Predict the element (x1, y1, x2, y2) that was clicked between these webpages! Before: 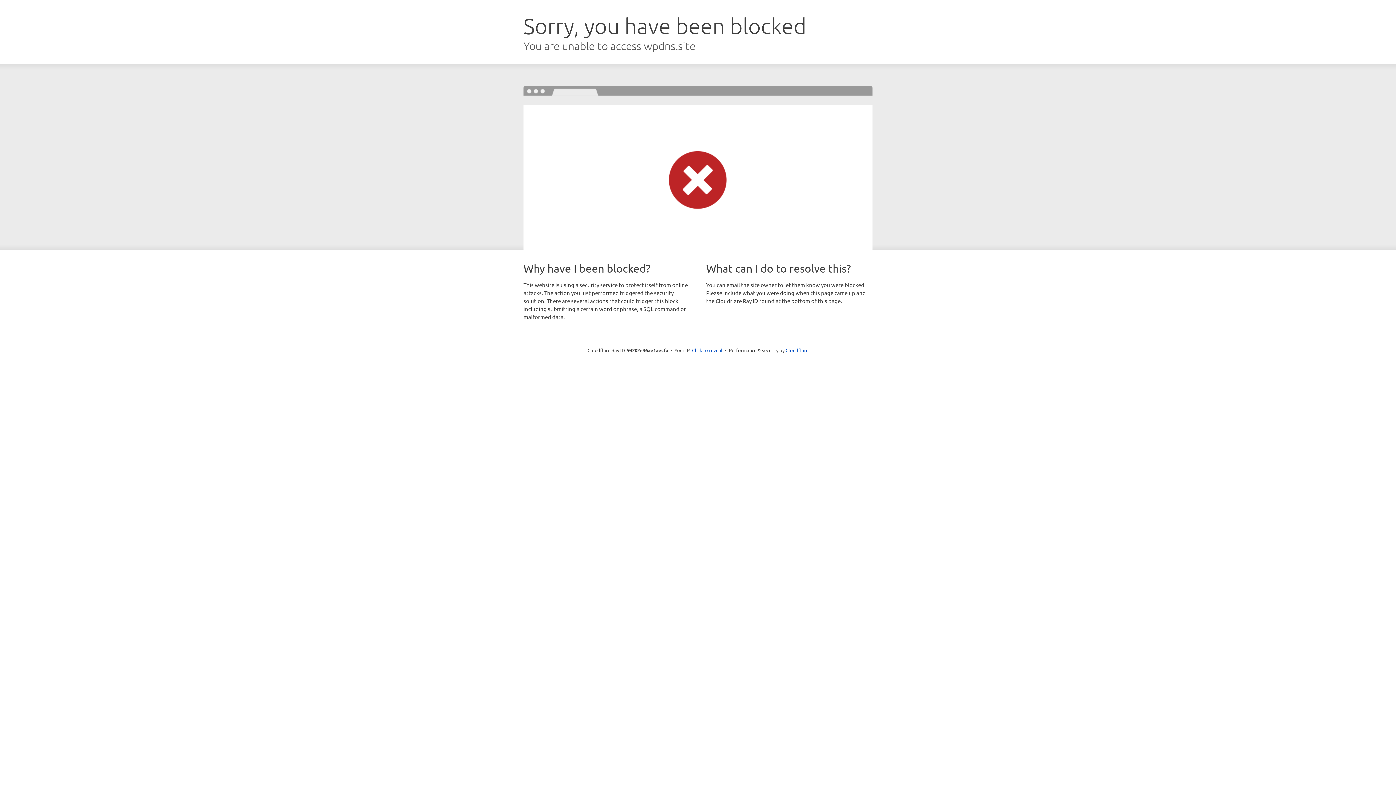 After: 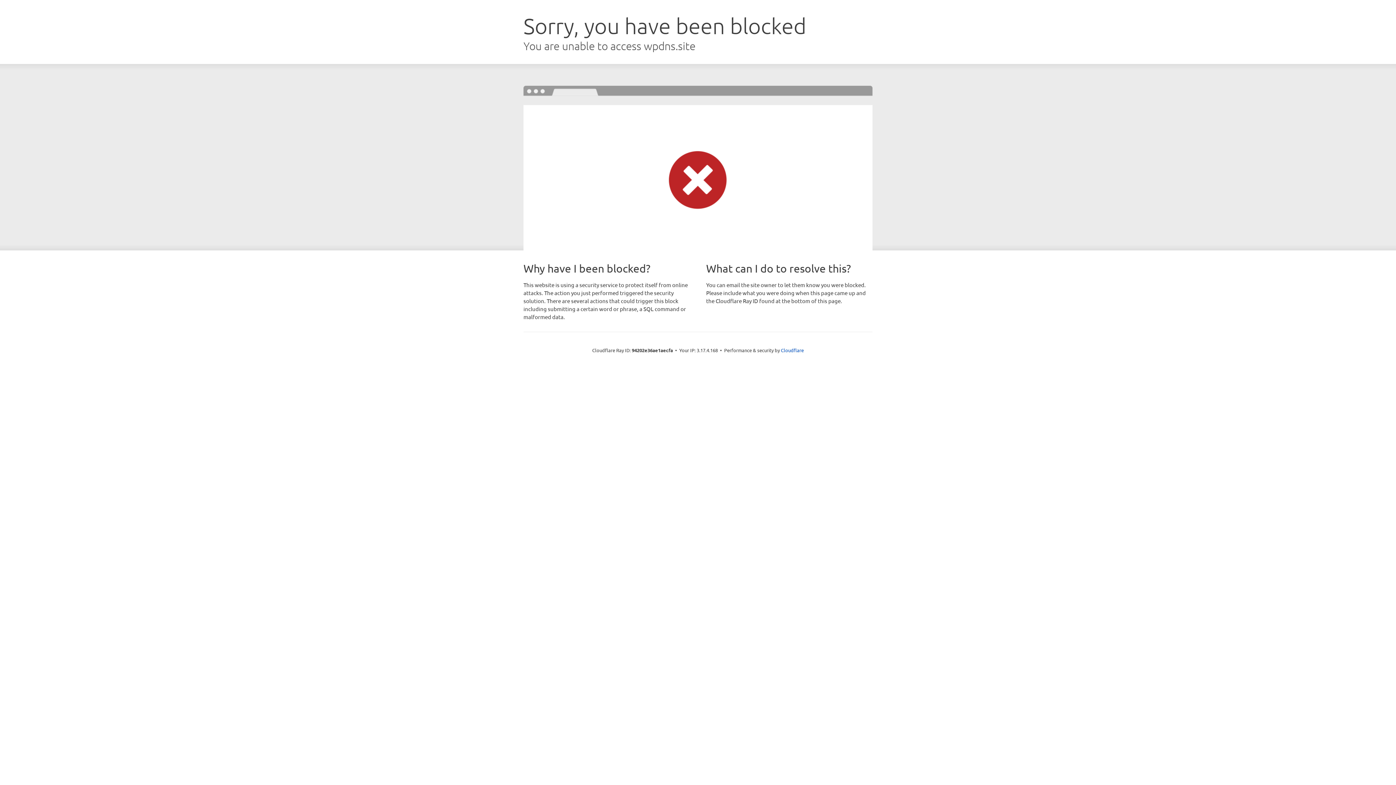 Action: label: Click to reveal bbox: (692, 346, 722, 353)